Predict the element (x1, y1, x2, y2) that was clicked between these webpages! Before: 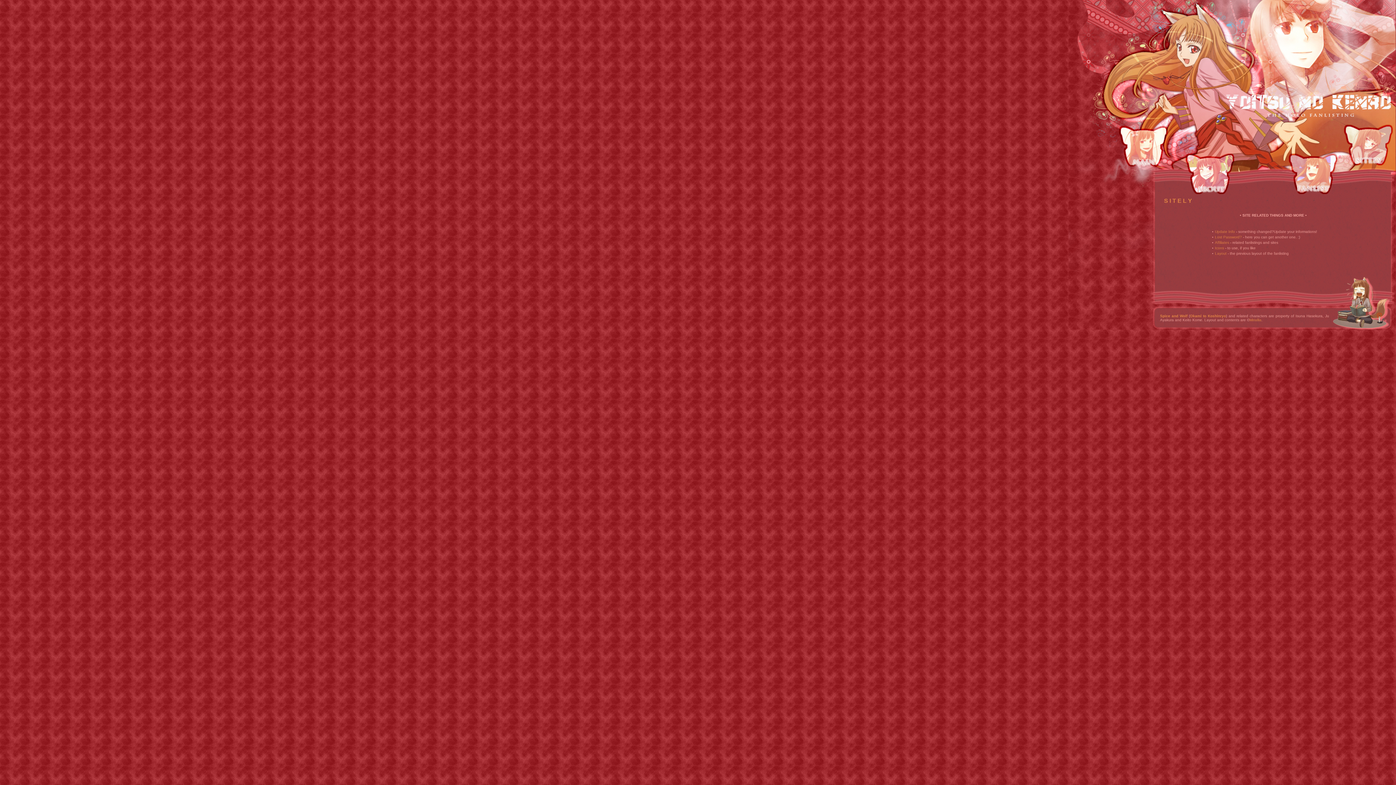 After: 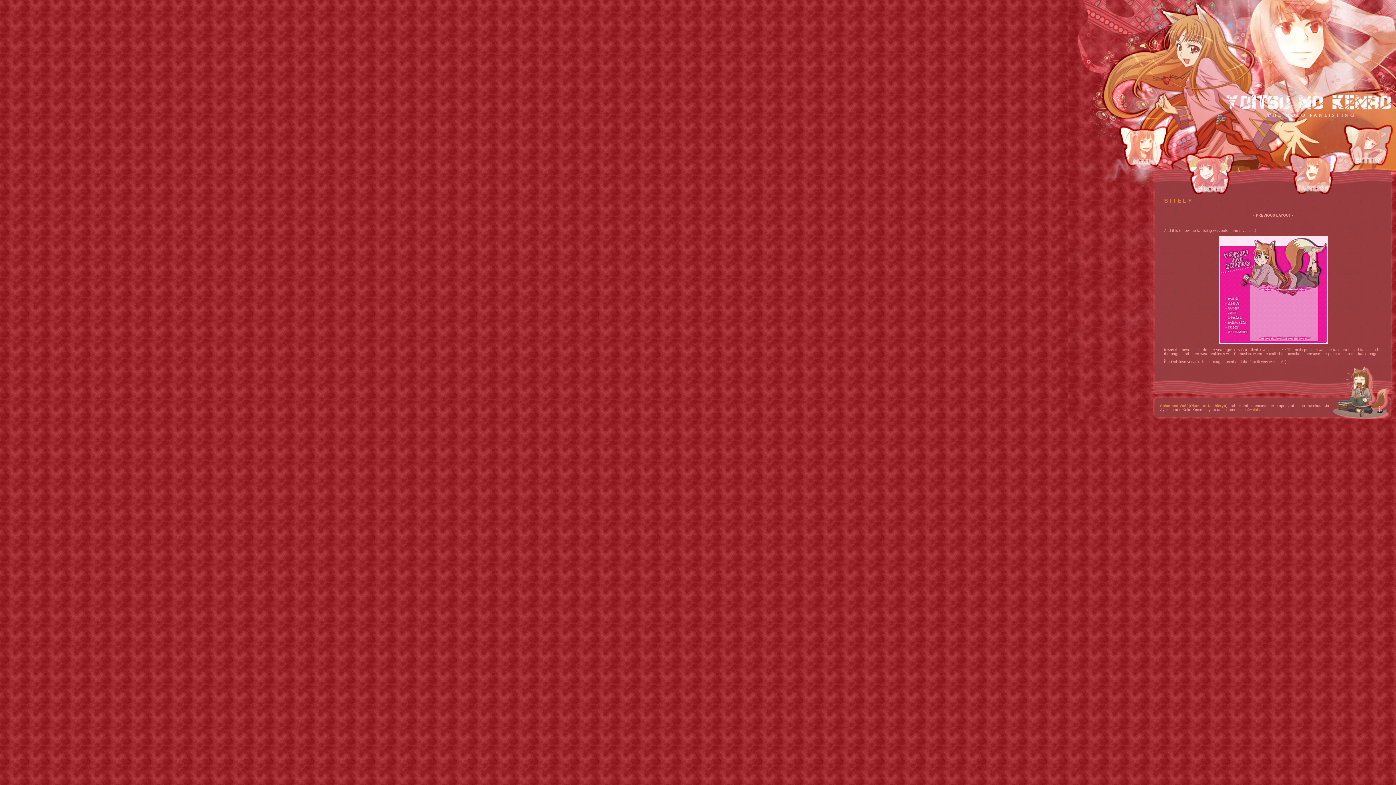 Action: label: Layout bbox: (1215, 251, 1226, 255)